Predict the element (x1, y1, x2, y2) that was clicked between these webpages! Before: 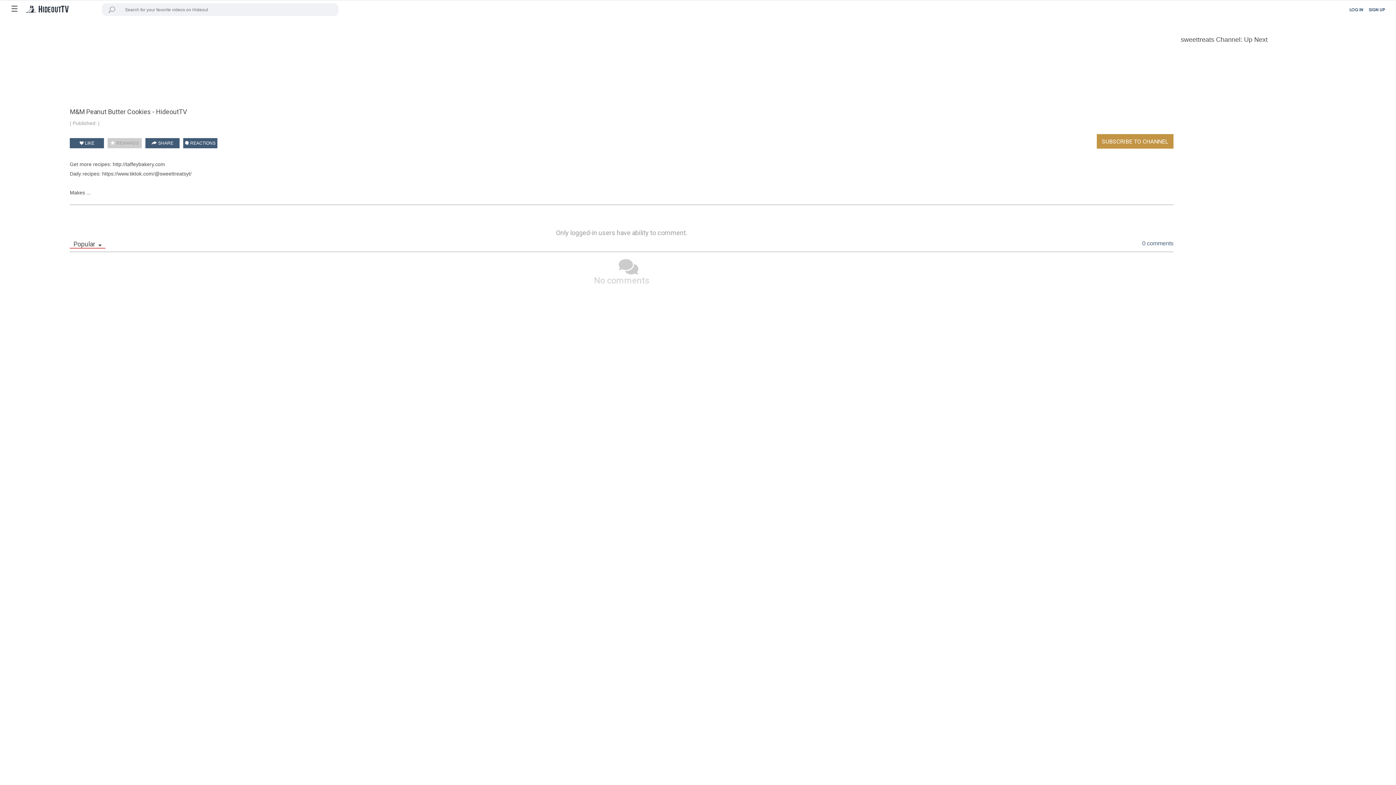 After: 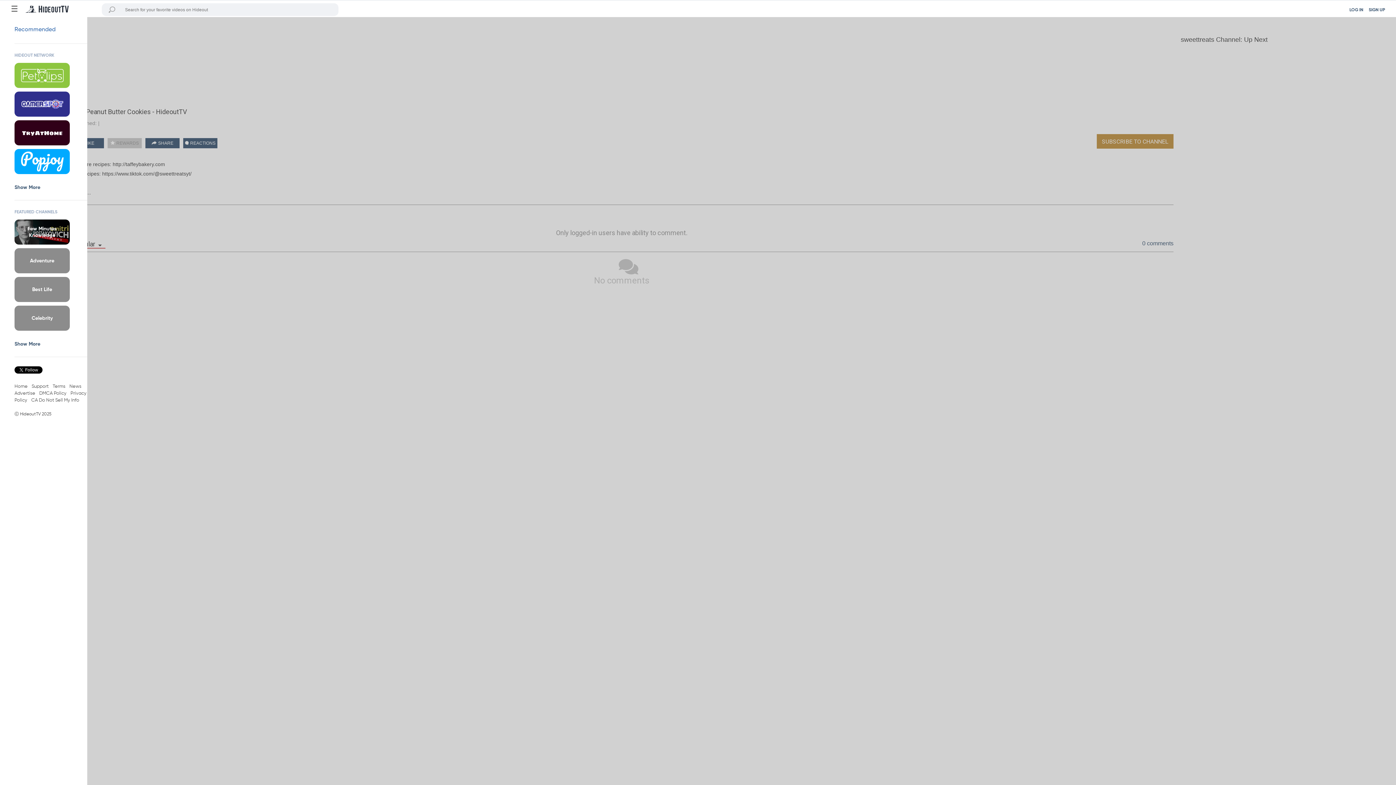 Action: bbox: (10, 5, 18, 13) label: ☰